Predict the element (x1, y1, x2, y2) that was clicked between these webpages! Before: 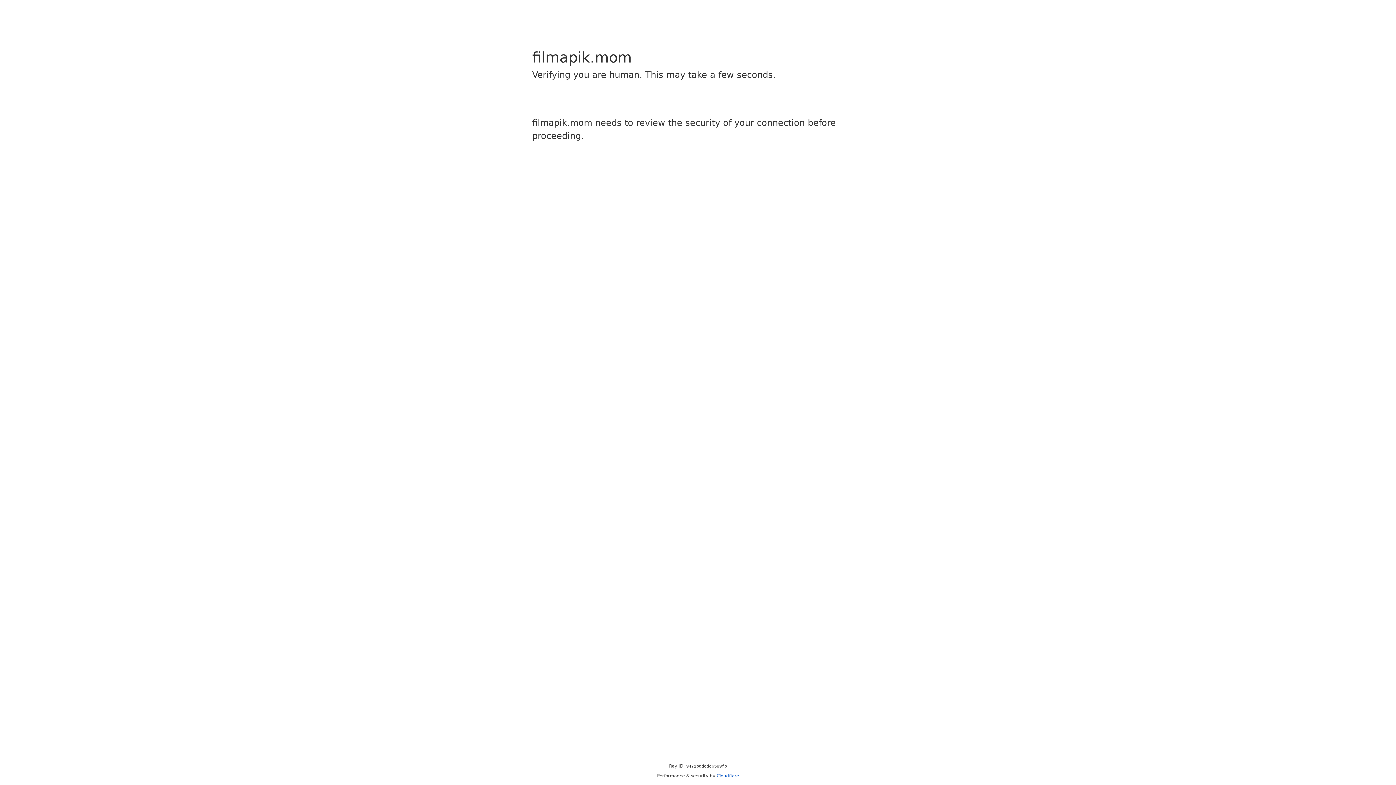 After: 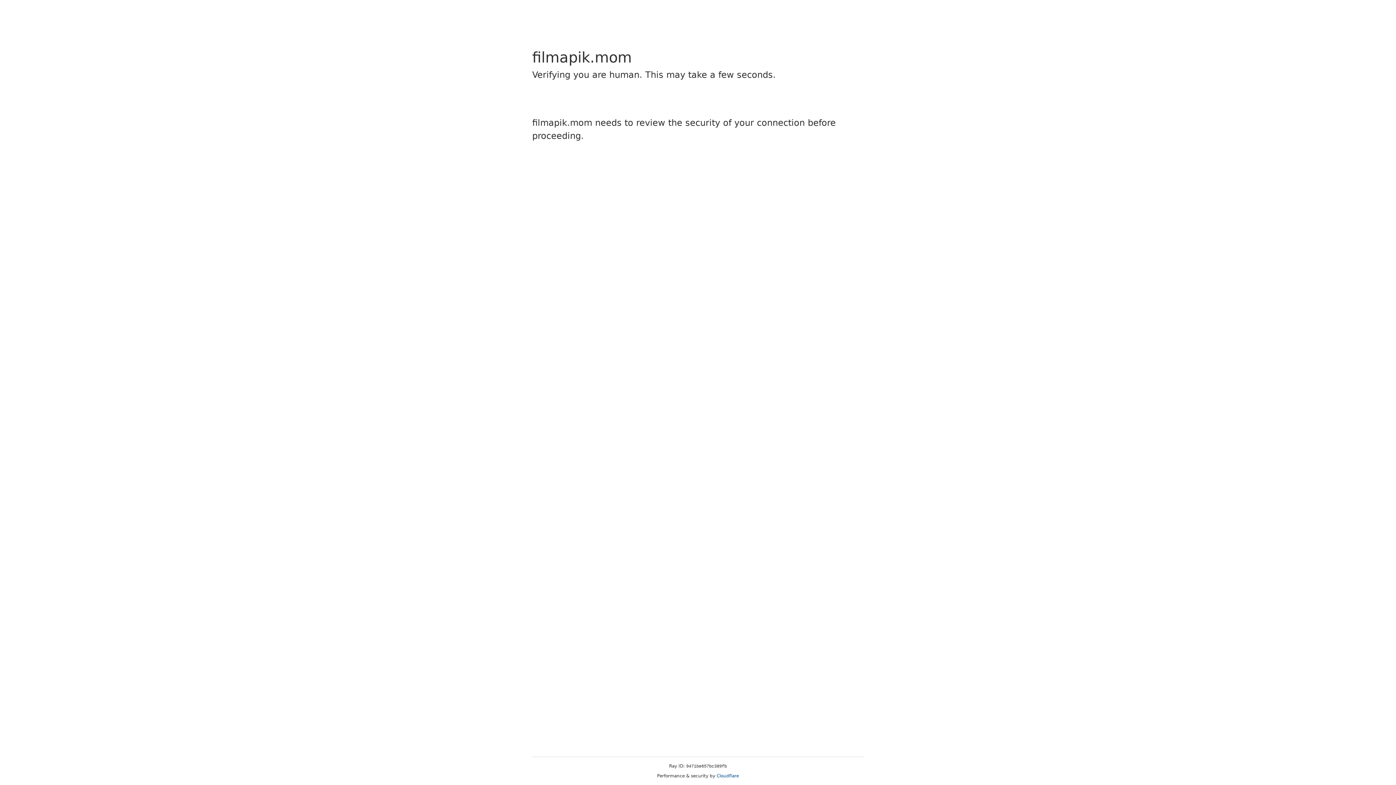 Action: bbox: (716, 773, 739, 778) label: Cloudflare